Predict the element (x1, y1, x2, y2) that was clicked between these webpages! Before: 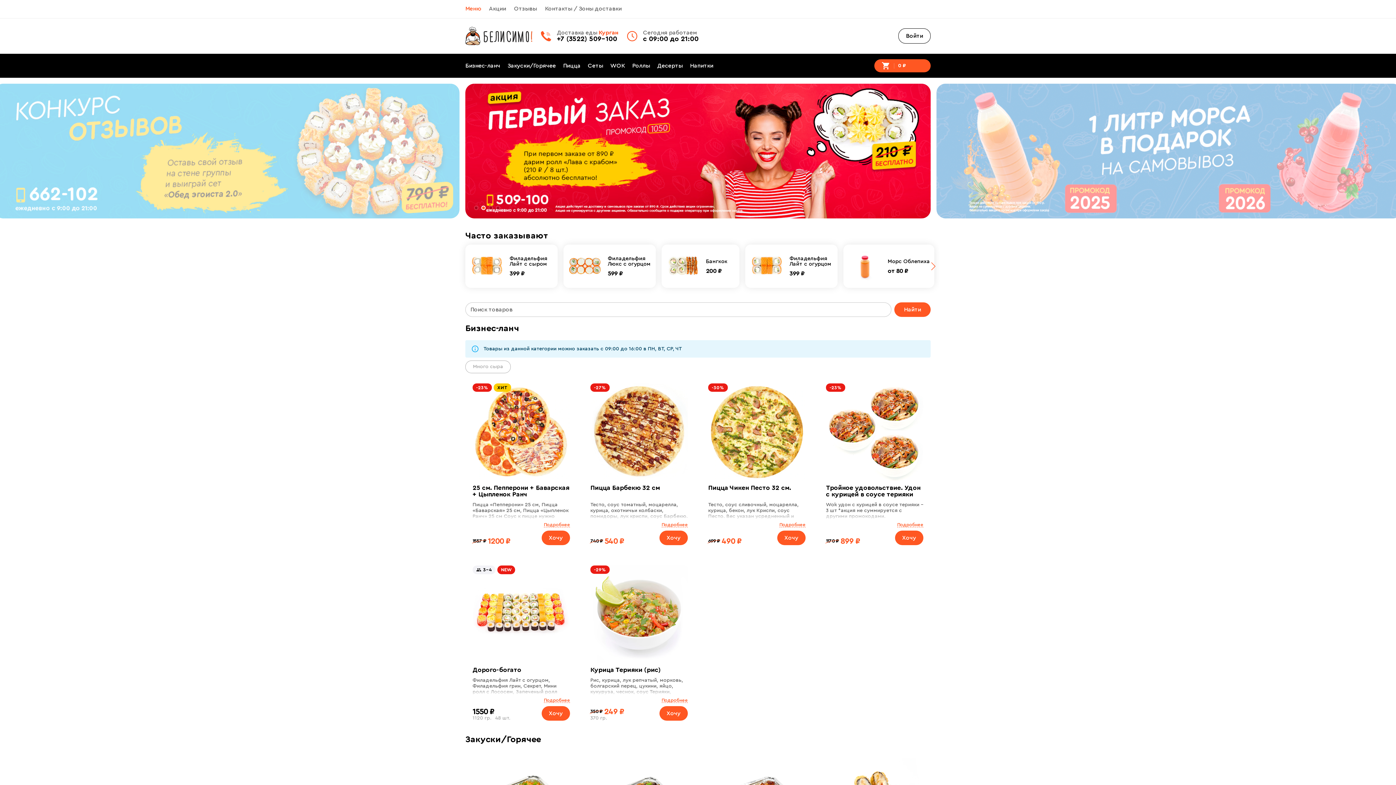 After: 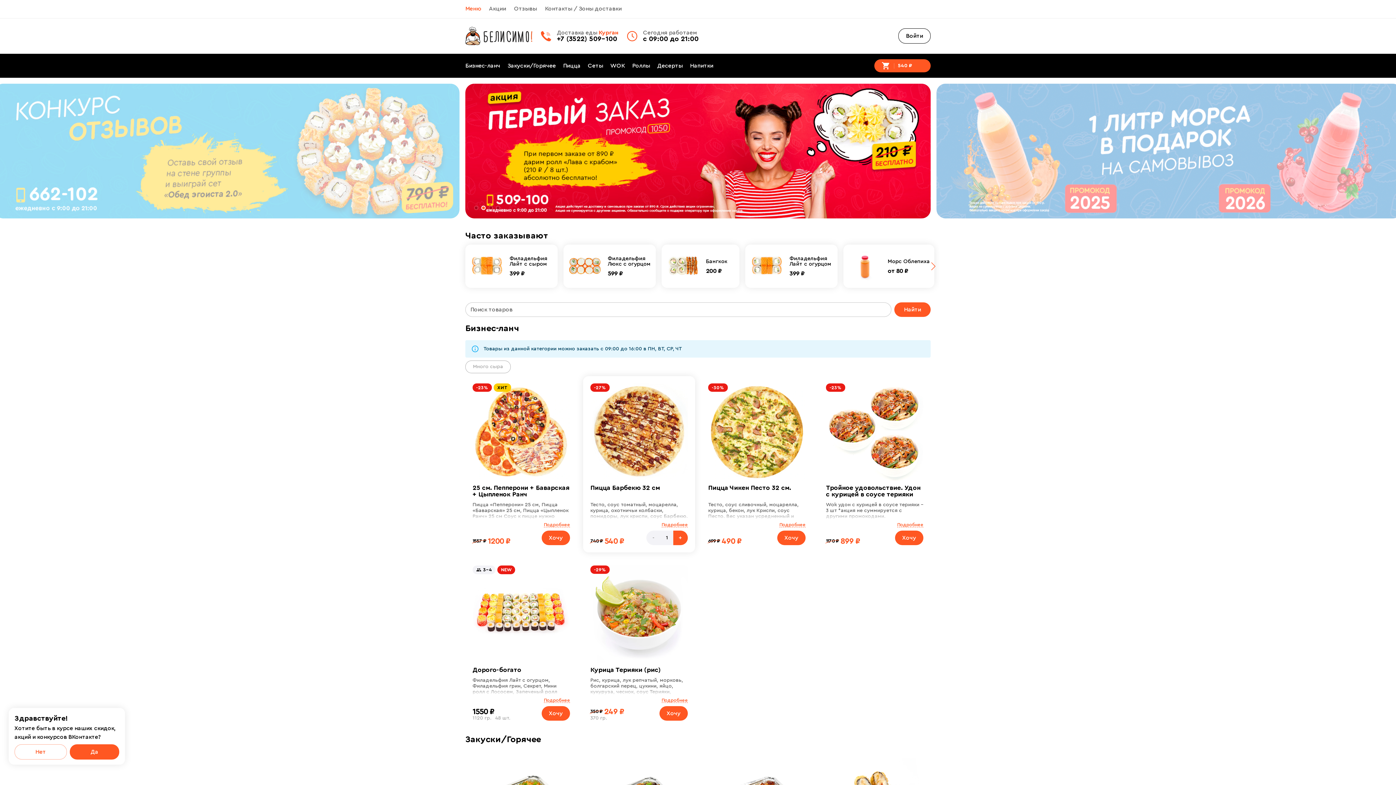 Action: bbox: (659, 530, 688, 545) label: Хочу